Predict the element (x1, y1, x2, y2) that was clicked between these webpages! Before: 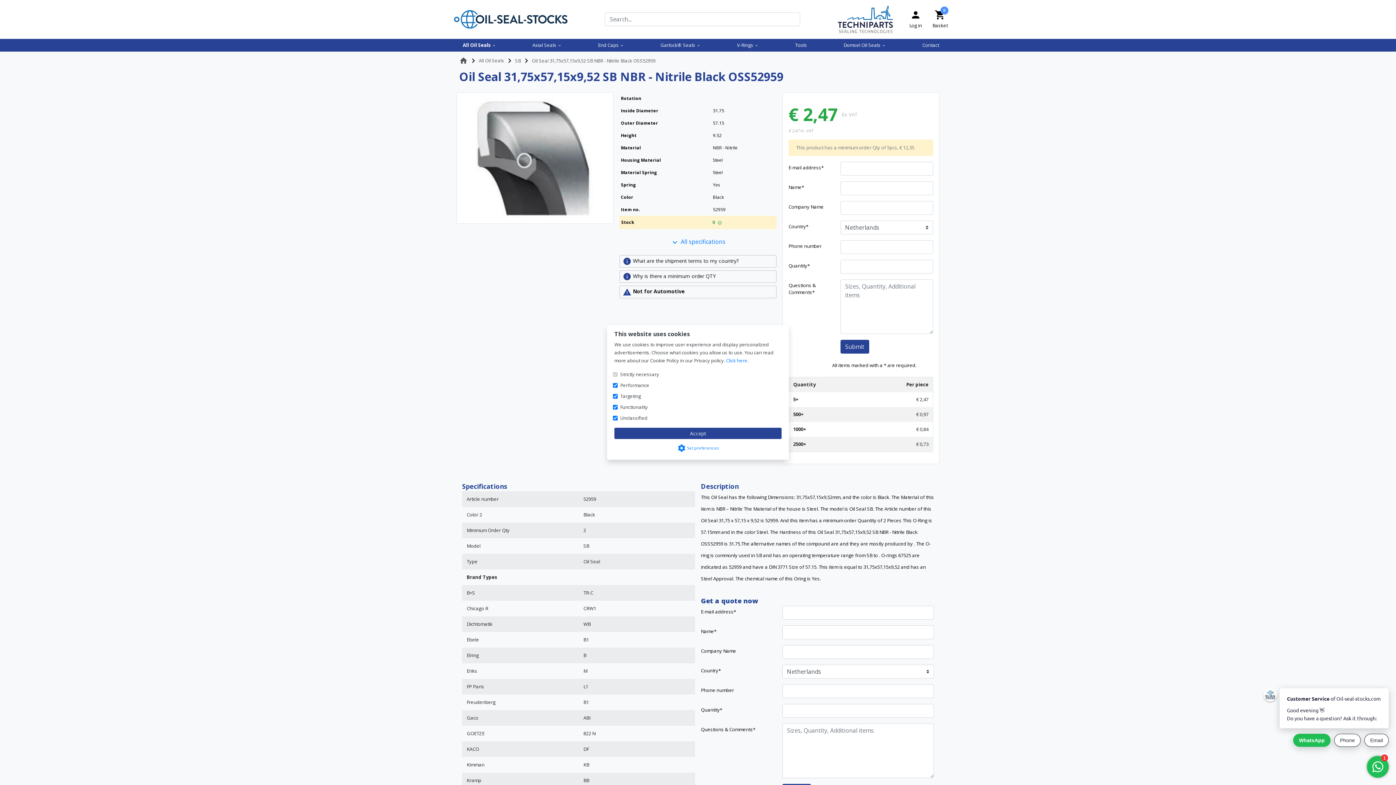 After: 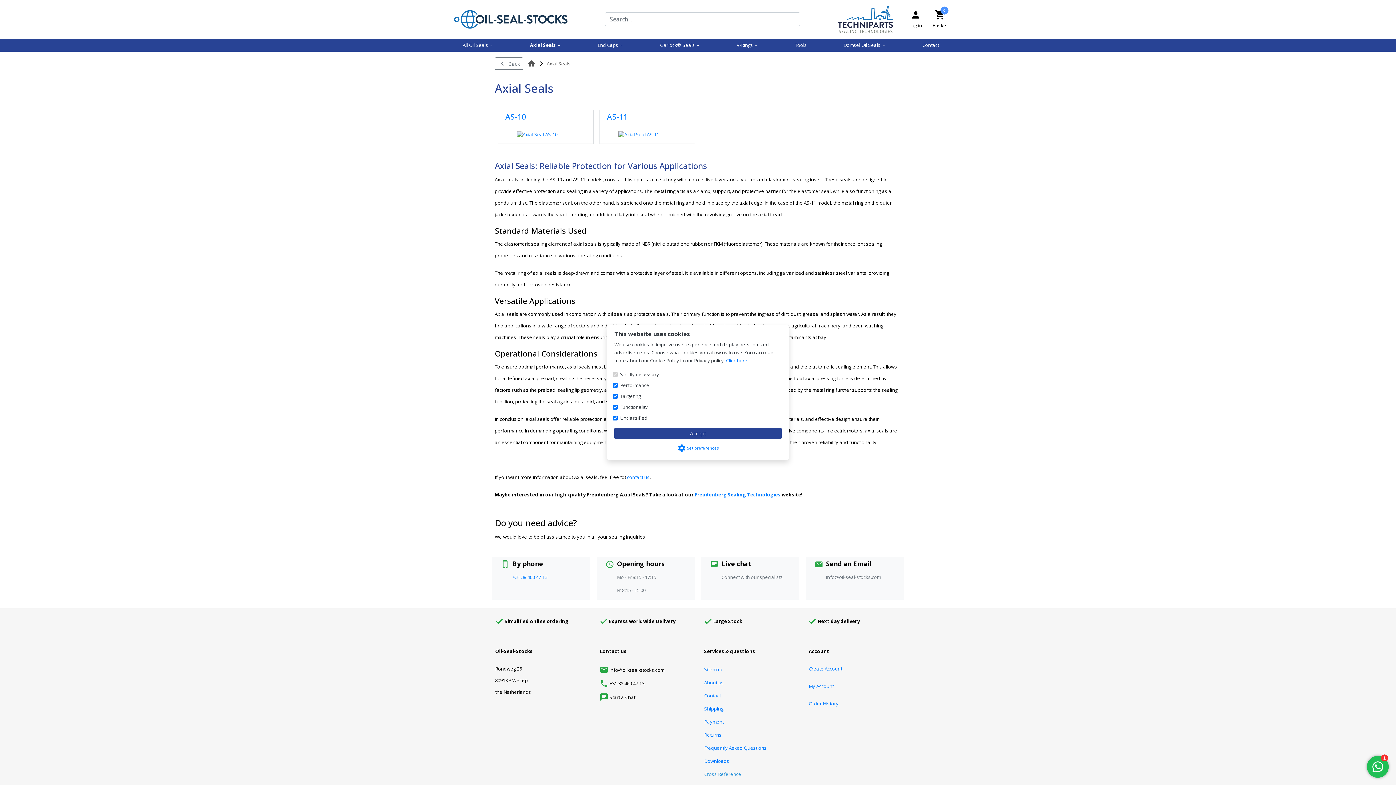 Action: bbox: (529, 38, 564, 51) label: Axial Seals keyboard_arrow_down